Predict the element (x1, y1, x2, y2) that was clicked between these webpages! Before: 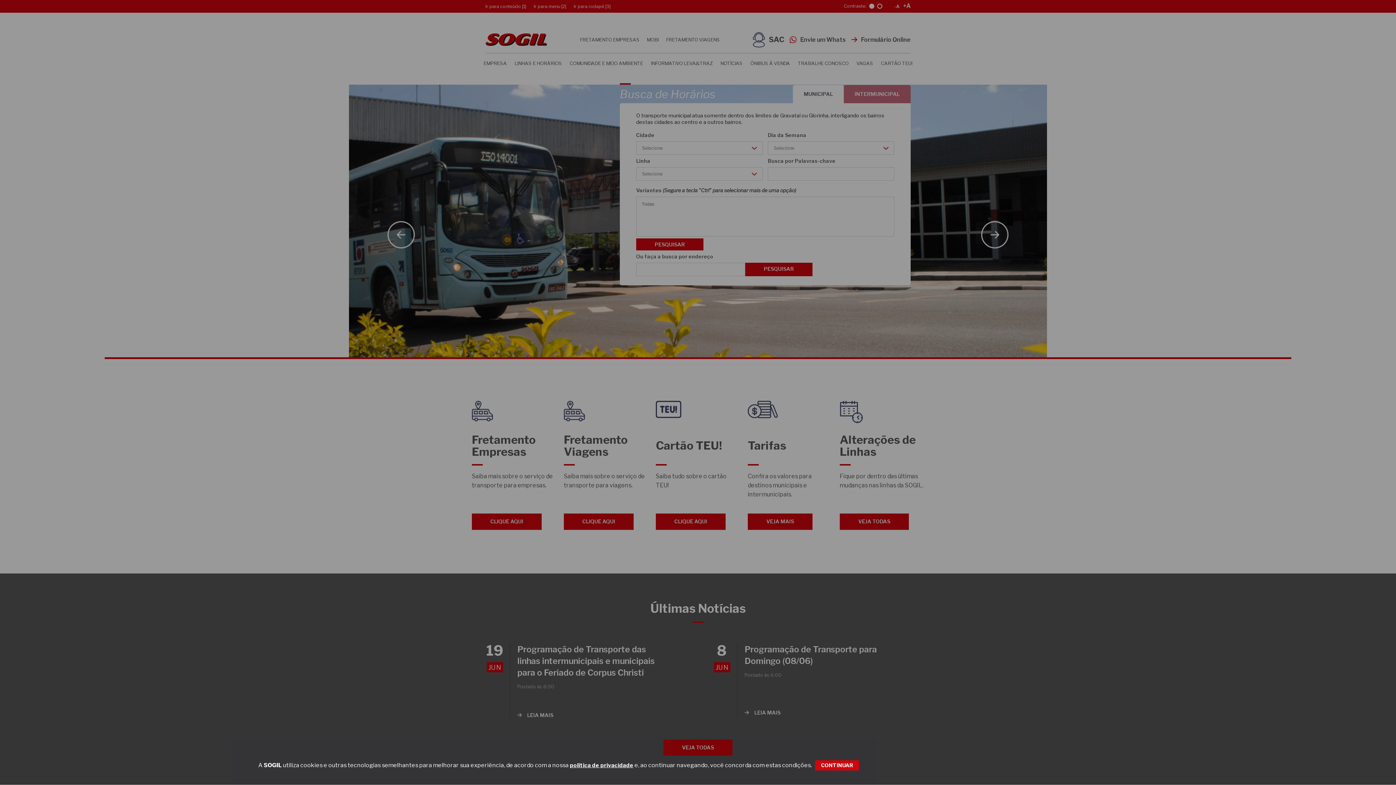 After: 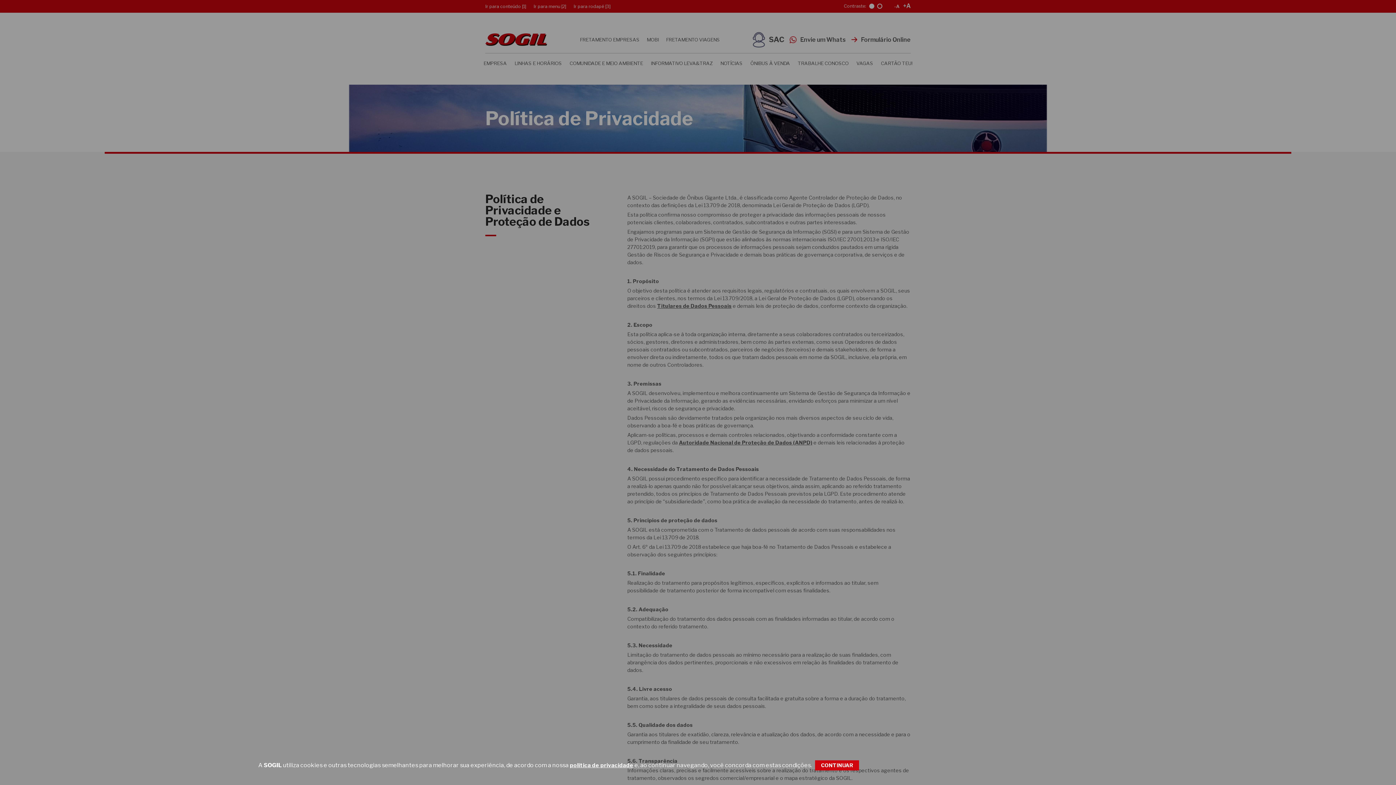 Action: label: política de privacidade bbox: (569, 762, 633, 769)